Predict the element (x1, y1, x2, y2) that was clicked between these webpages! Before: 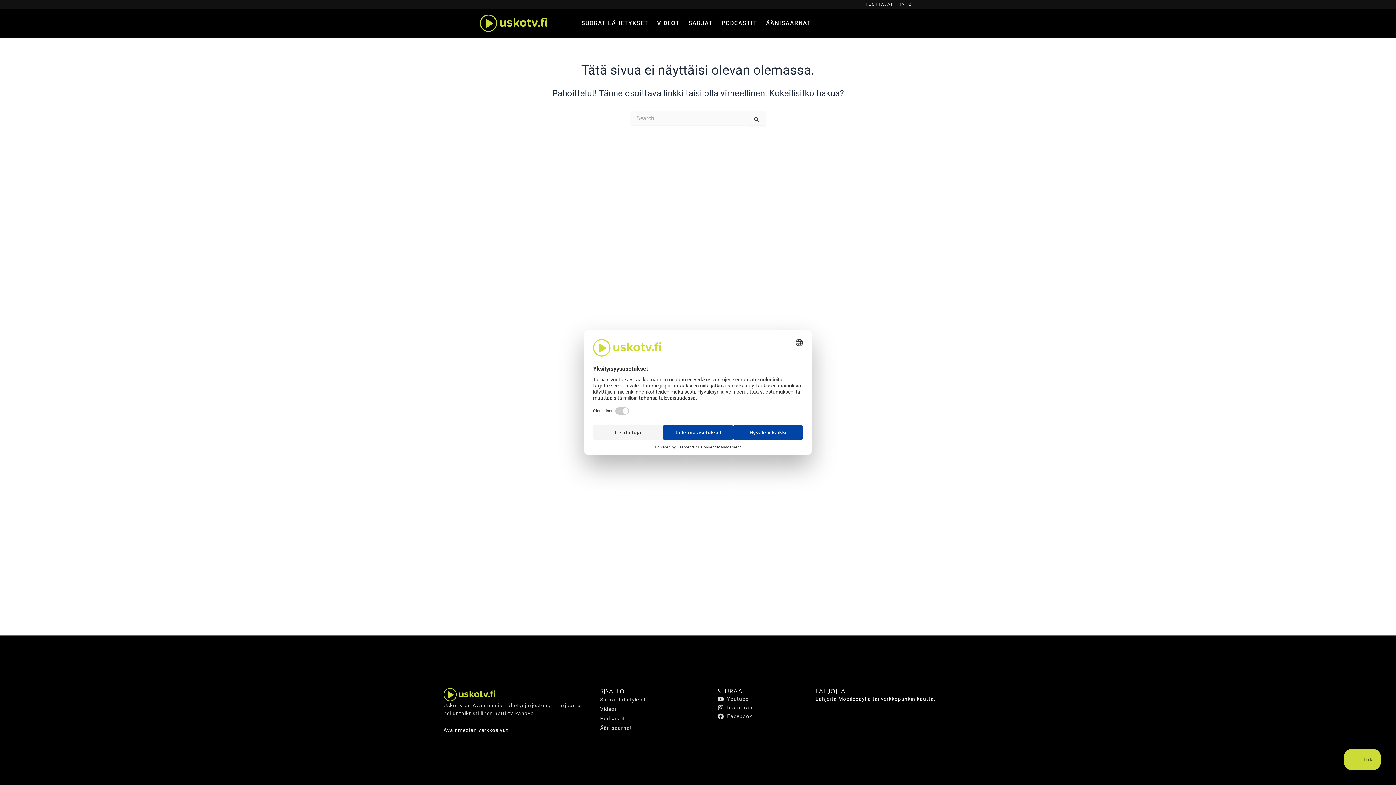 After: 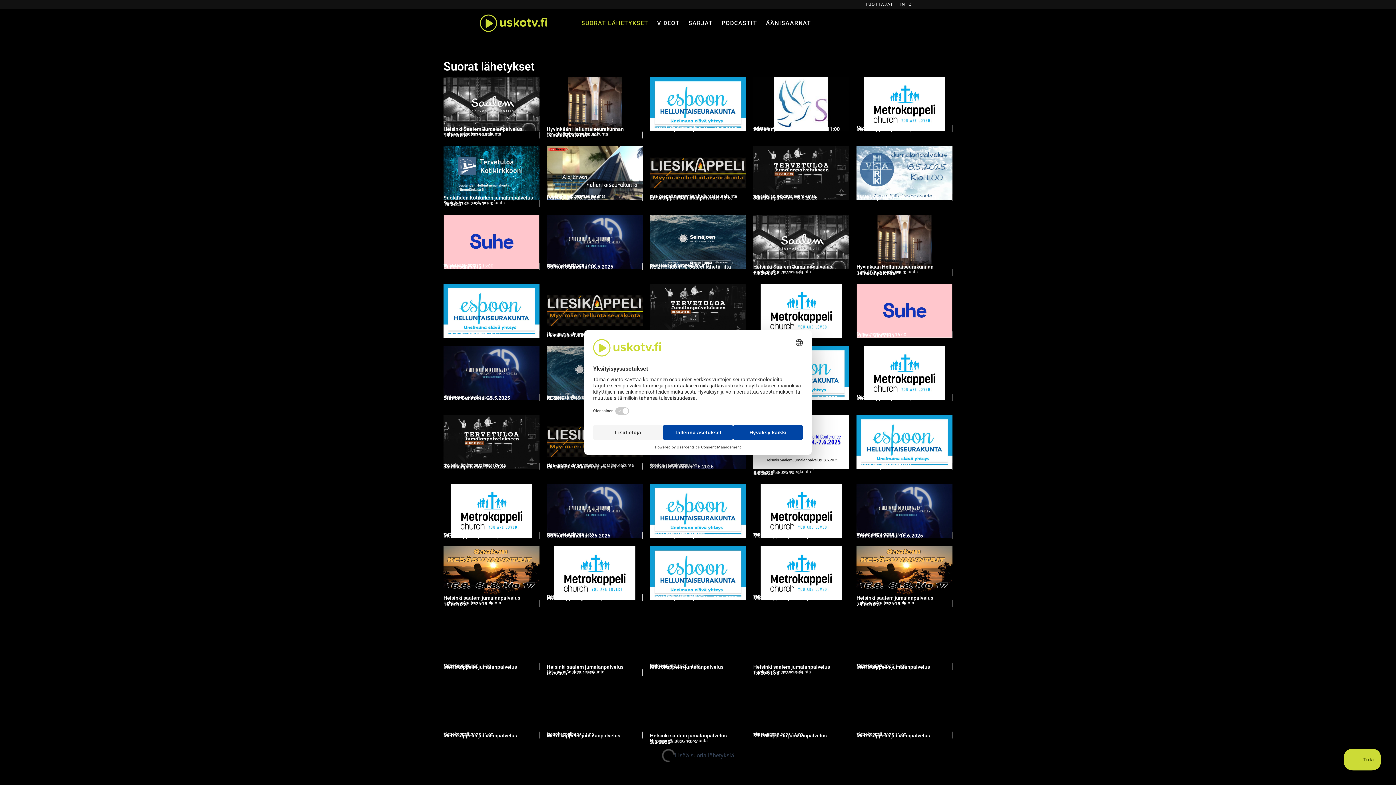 Action: bbox: (580, 17, 649, 29) label: SUORAT LÄHETYKSET